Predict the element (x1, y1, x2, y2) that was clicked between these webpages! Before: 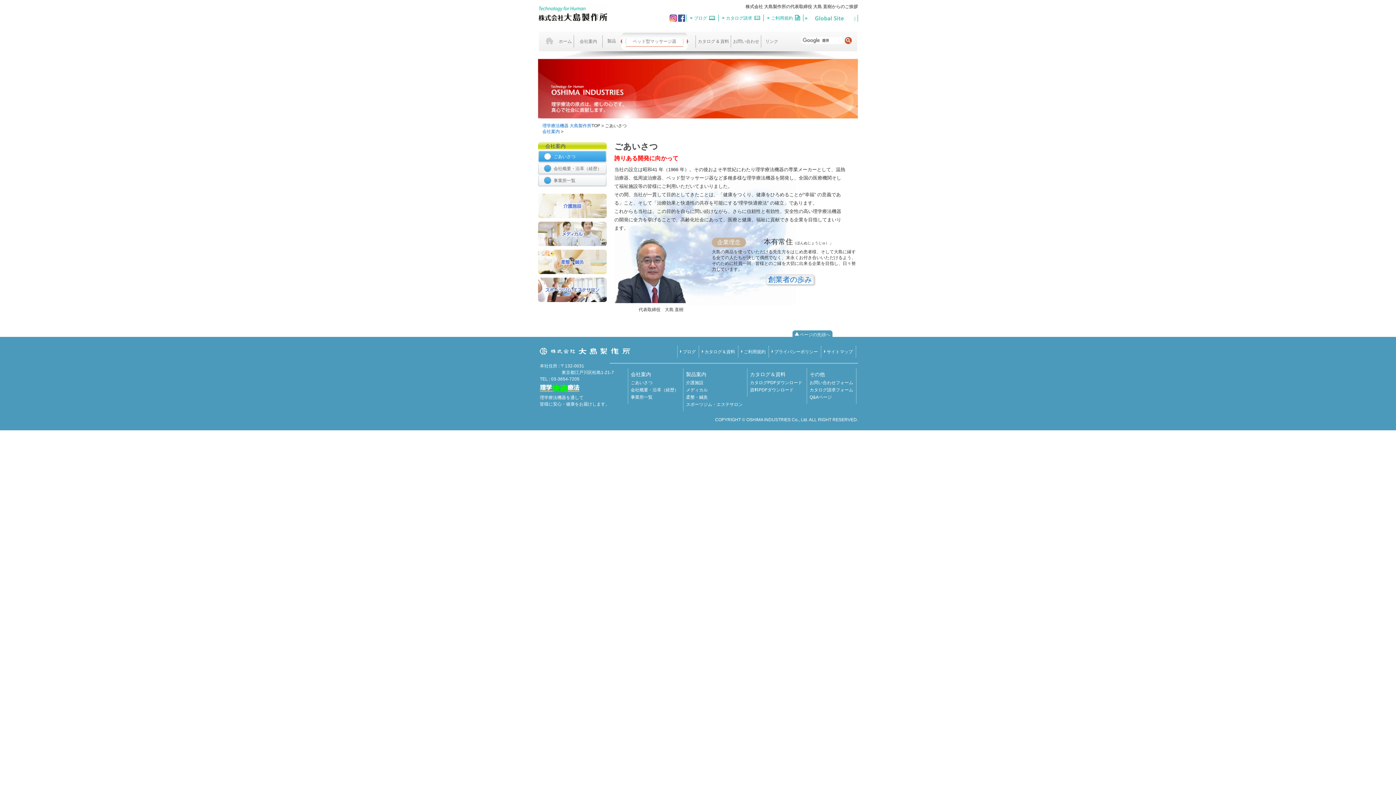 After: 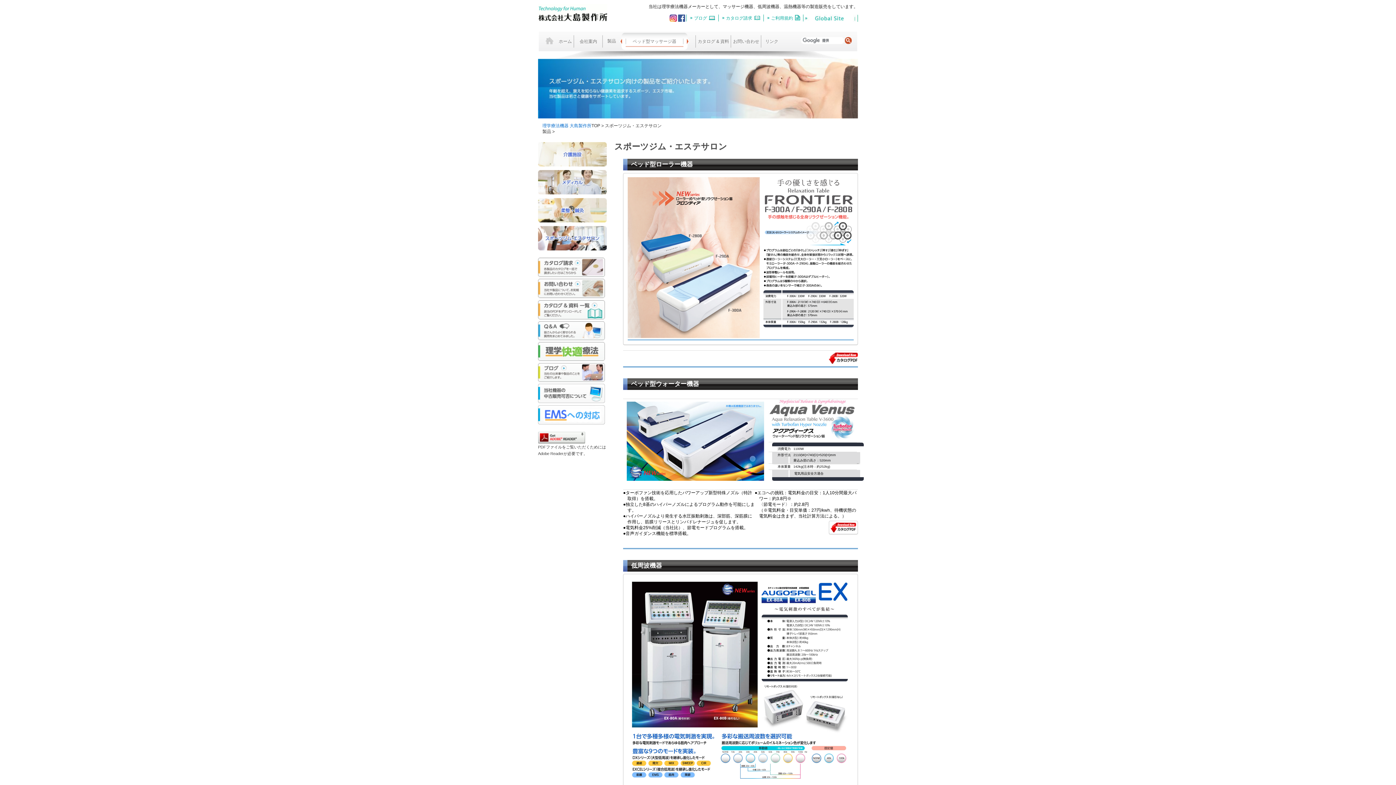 Action: bbox: (538, 298, 606, 302)